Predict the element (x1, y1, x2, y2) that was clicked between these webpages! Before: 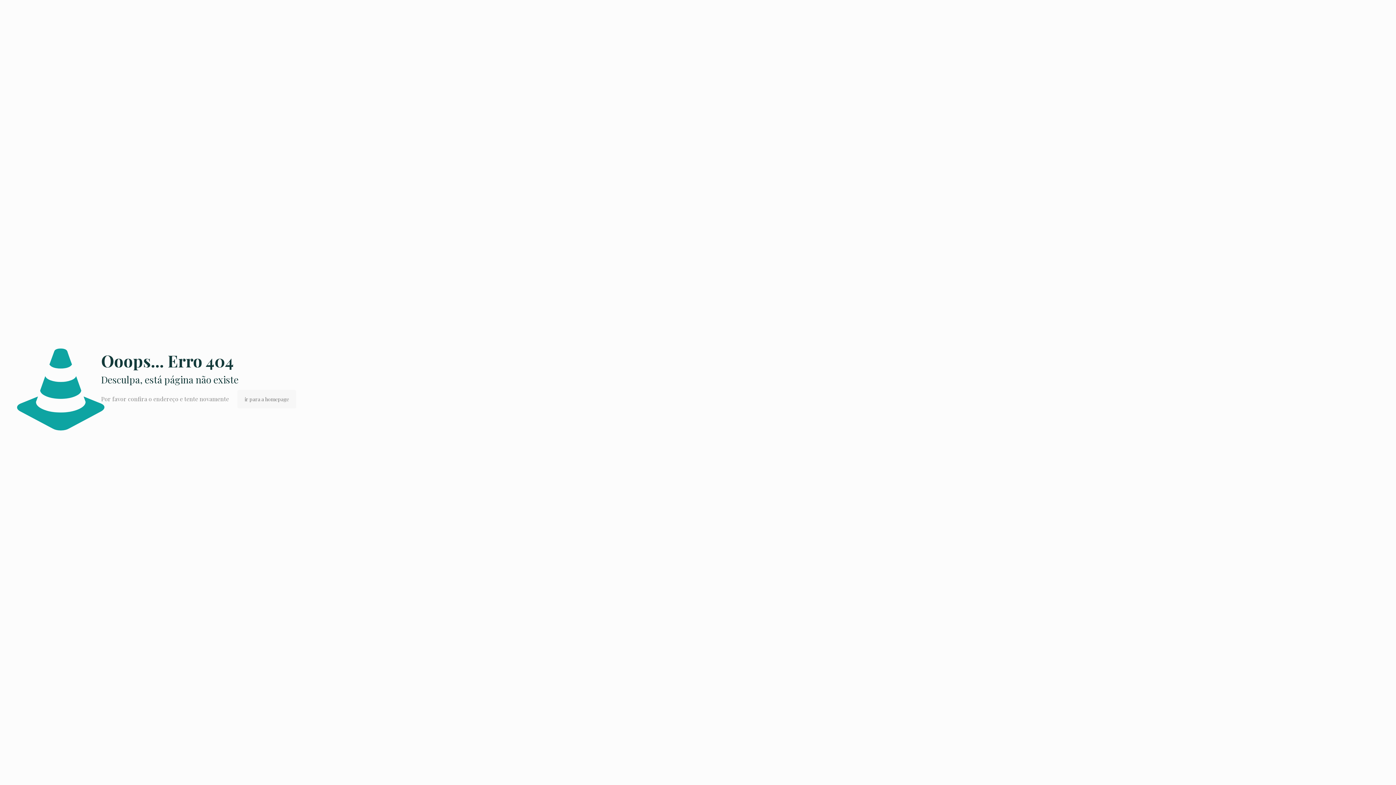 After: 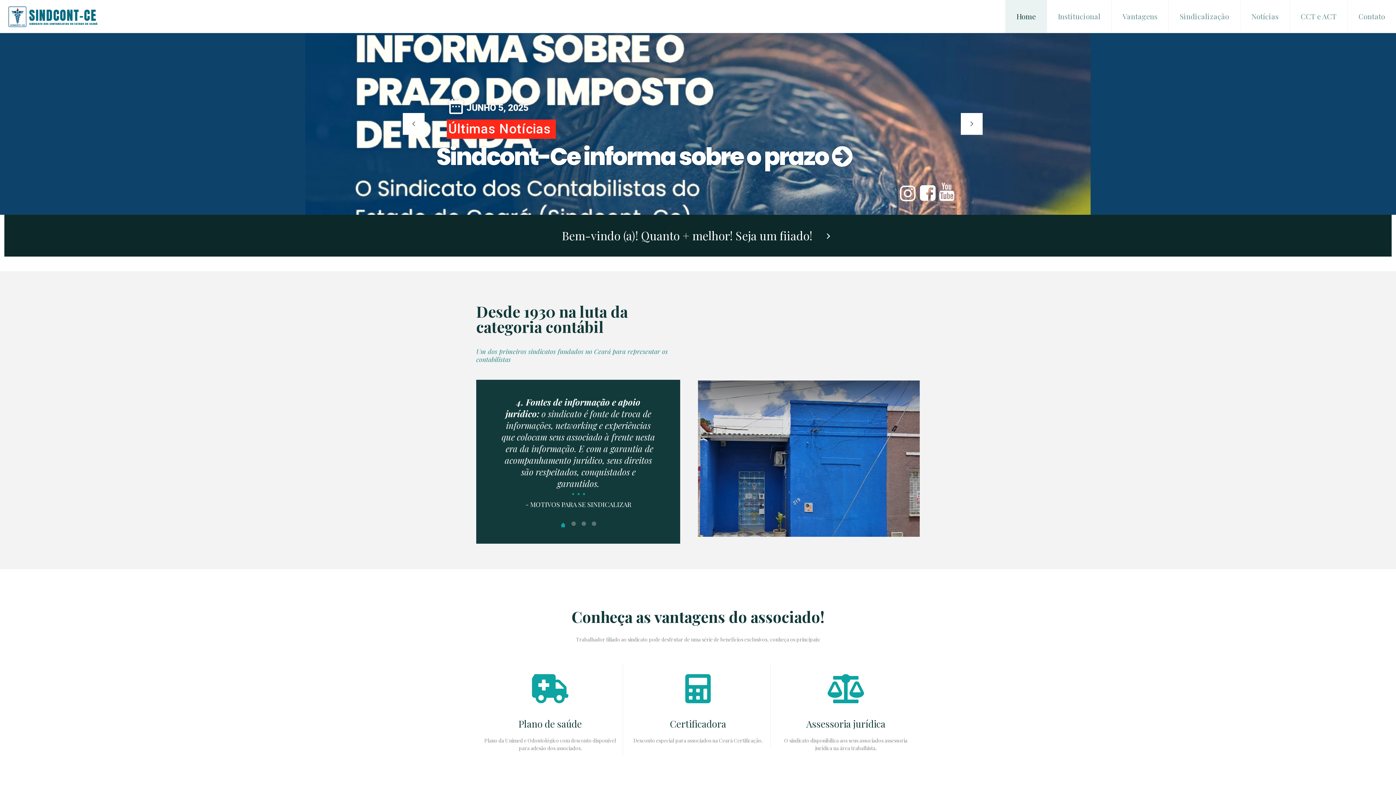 Action: bbox: (237, 390, 296, 408) label: ir para a homepage